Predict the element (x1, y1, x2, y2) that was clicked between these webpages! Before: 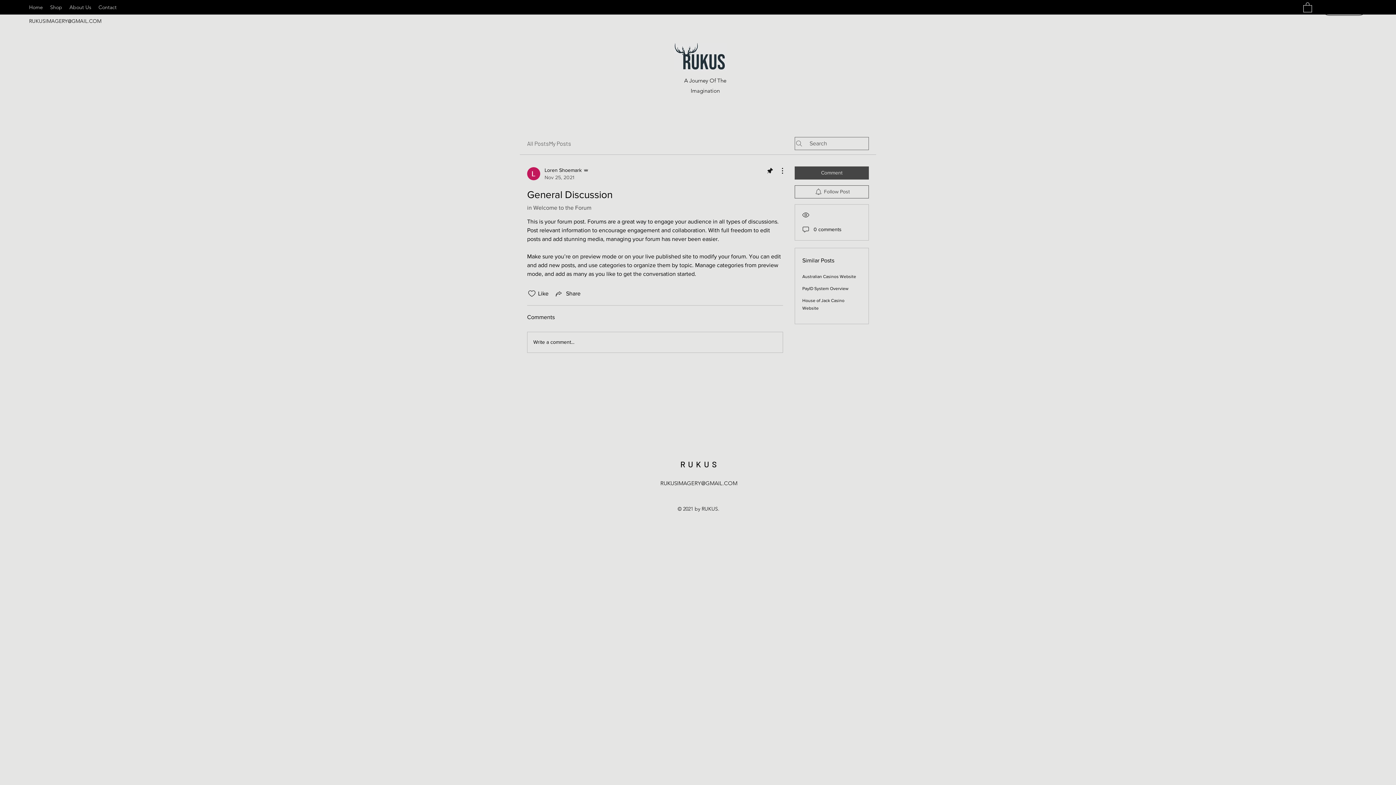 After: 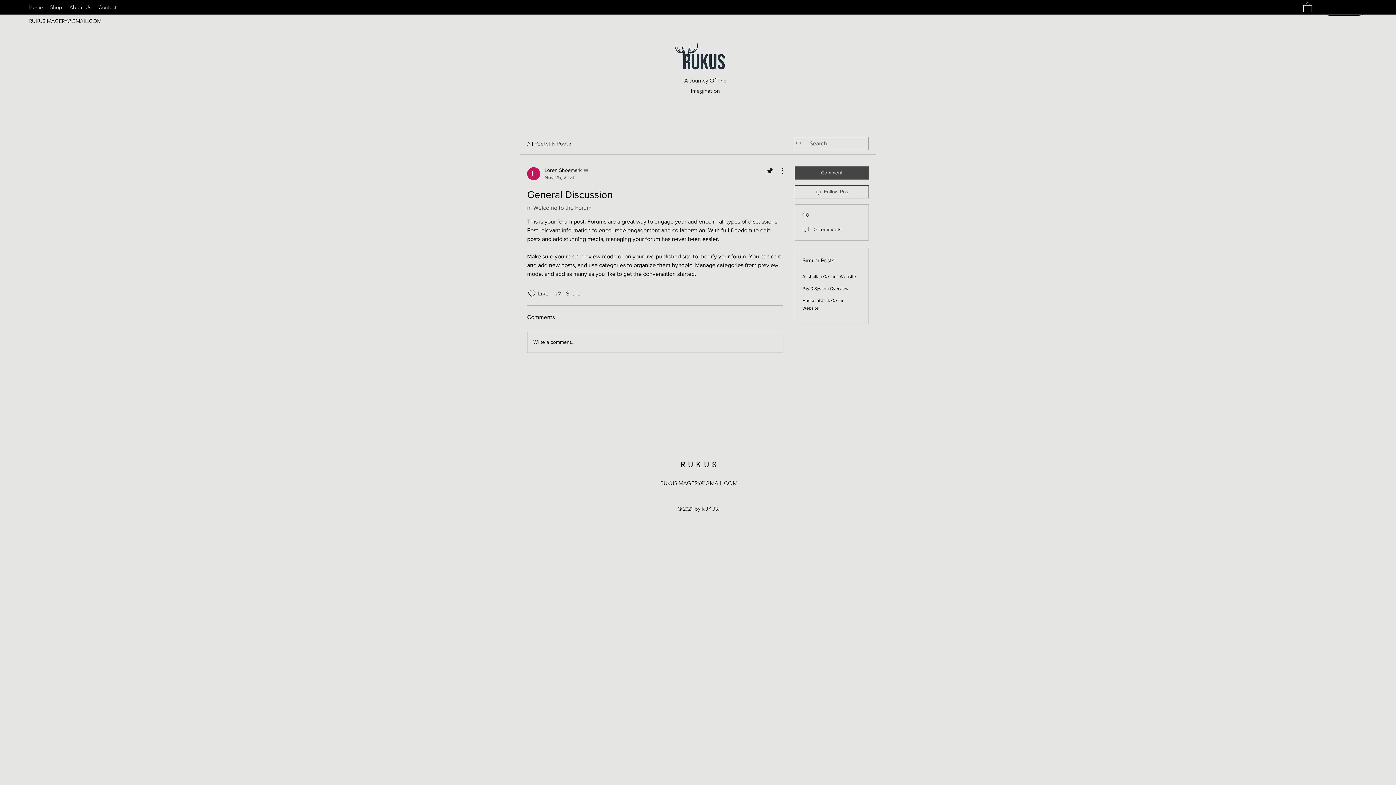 Action: bbox: (554, 289, 580, 298) label: Share via link